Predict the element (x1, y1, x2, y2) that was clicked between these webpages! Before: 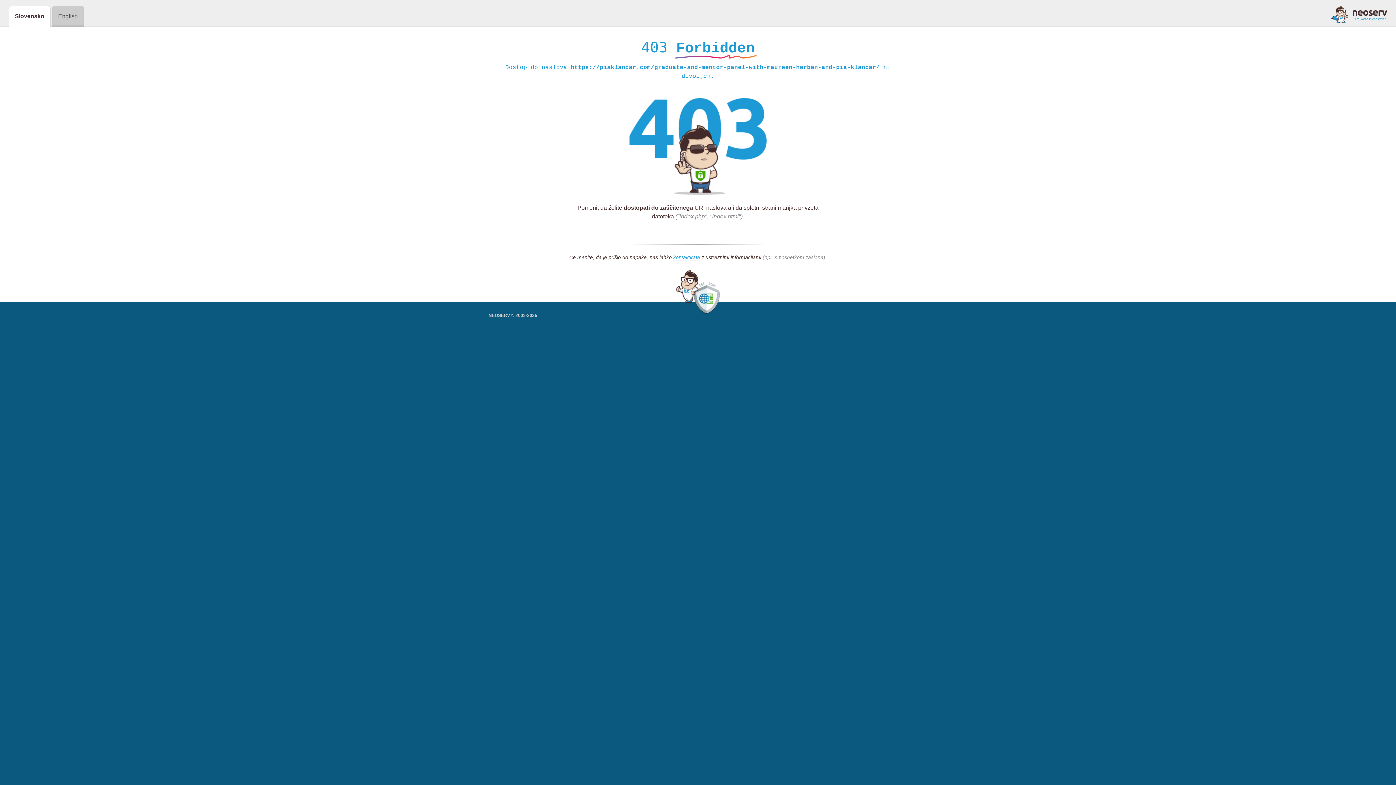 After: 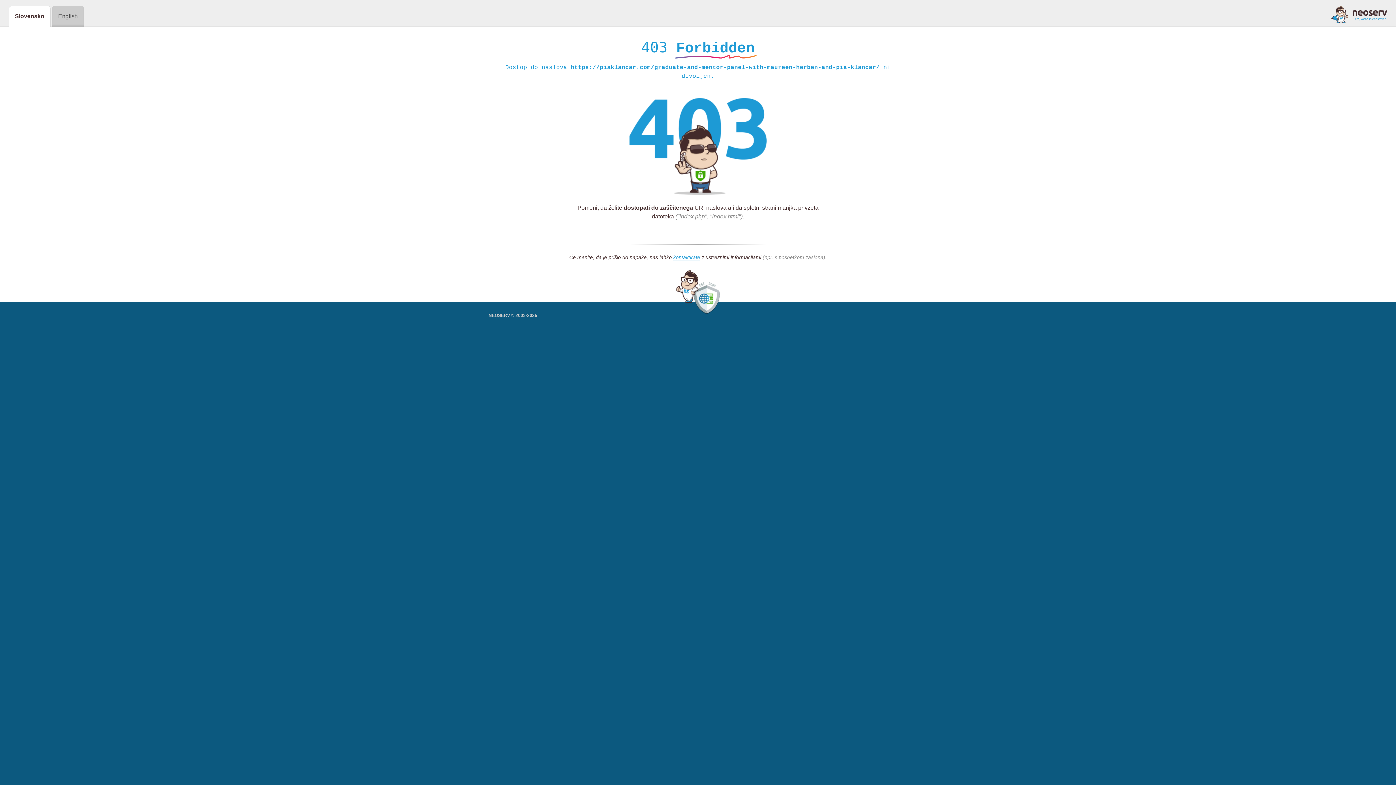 Action: bbox: (1331, 5, 1387, 23)